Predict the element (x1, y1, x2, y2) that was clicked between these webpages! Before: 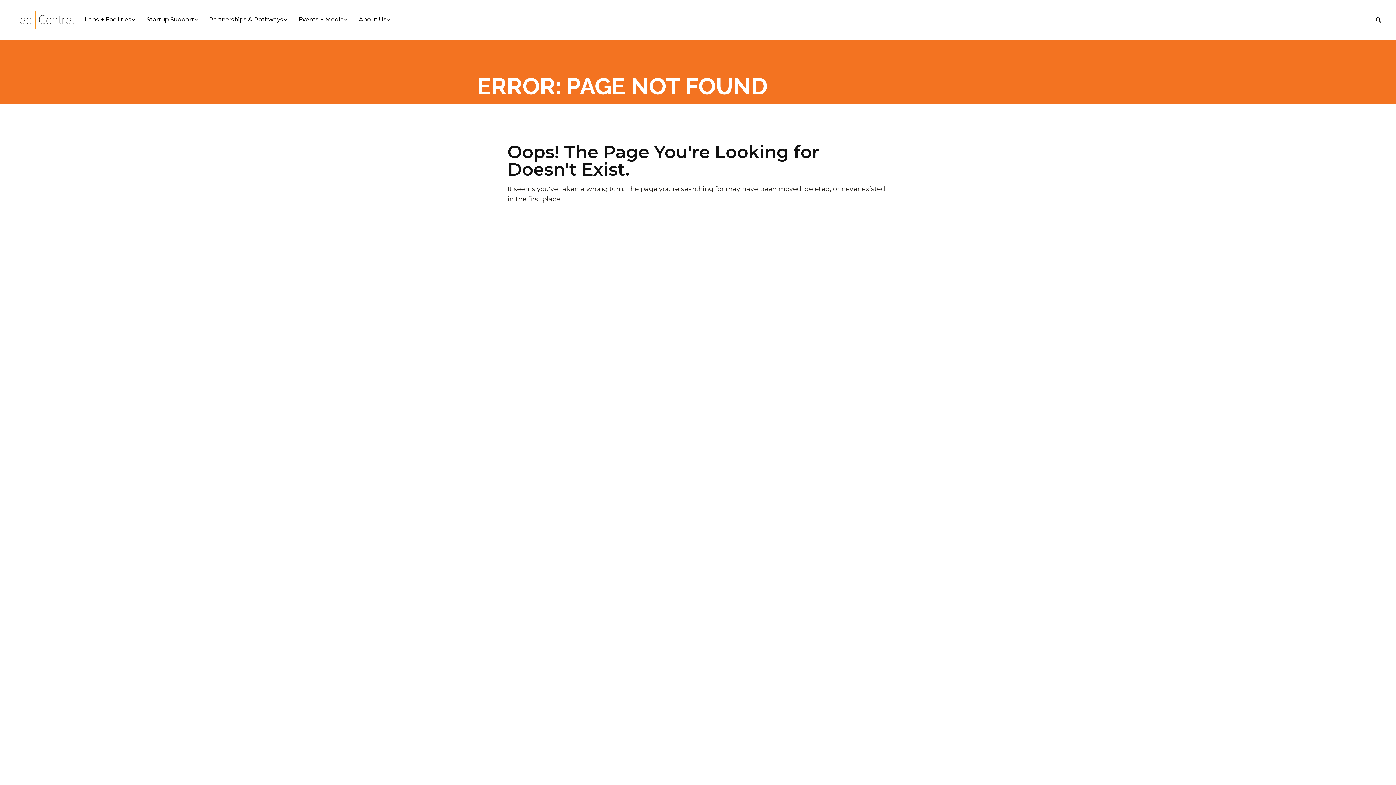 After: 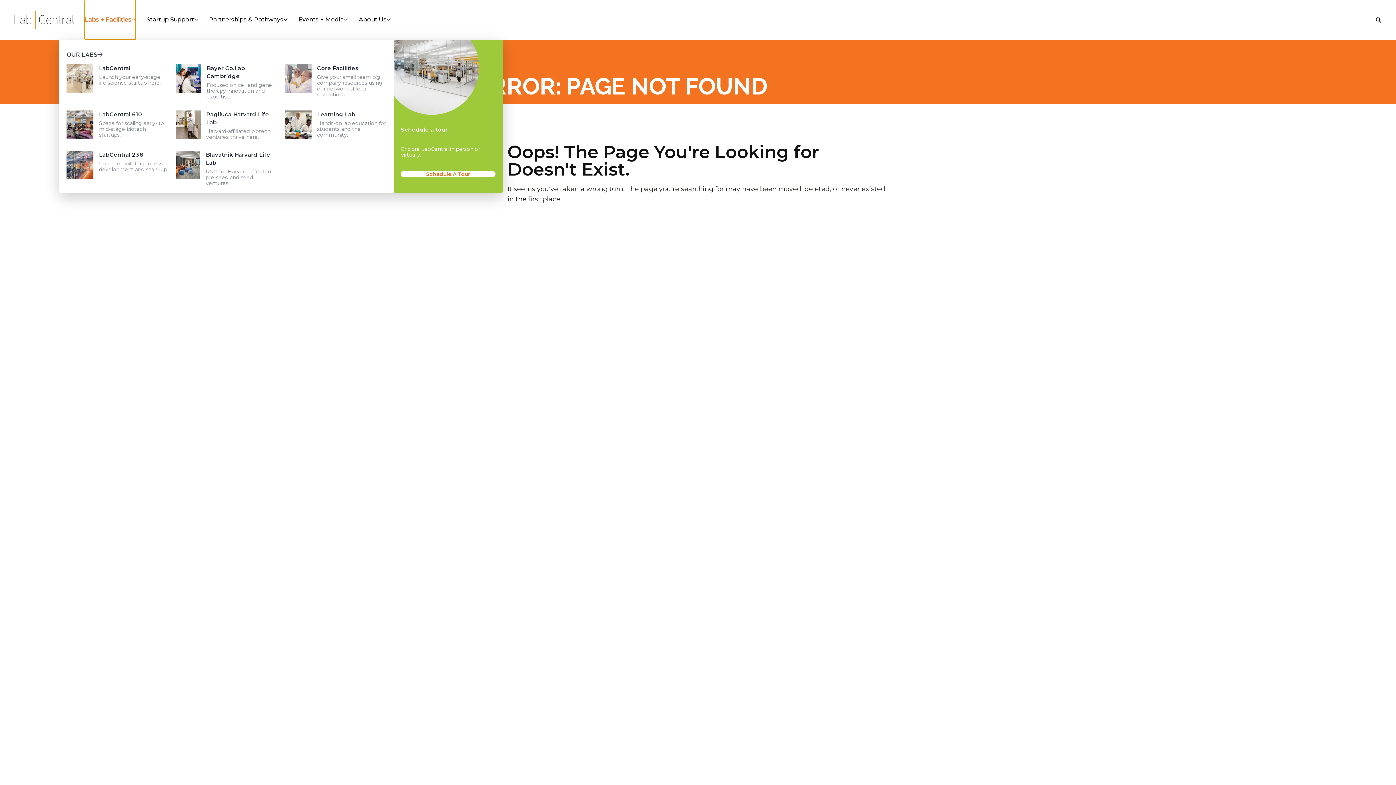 Action: bbox: (84, 0, 135, 39) label: Labs + Facilities